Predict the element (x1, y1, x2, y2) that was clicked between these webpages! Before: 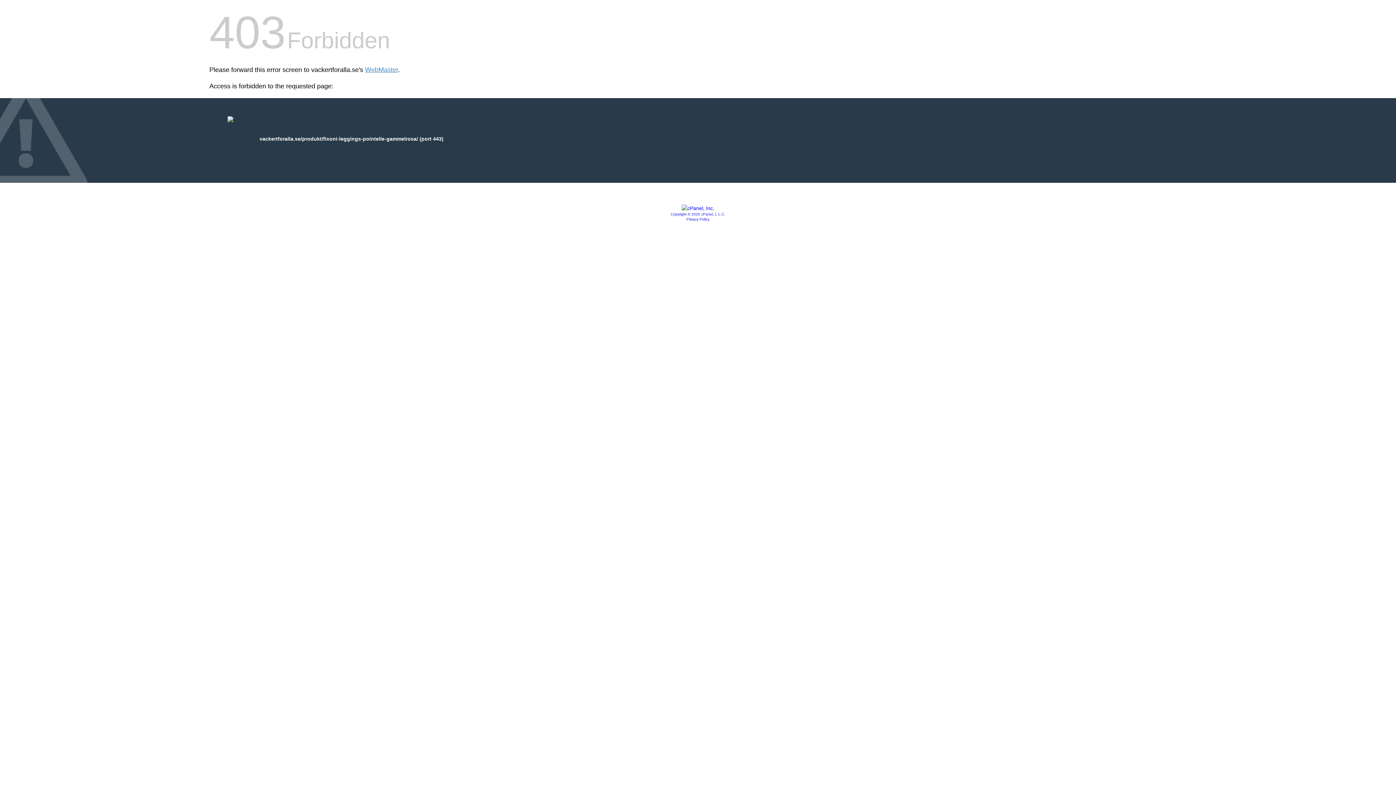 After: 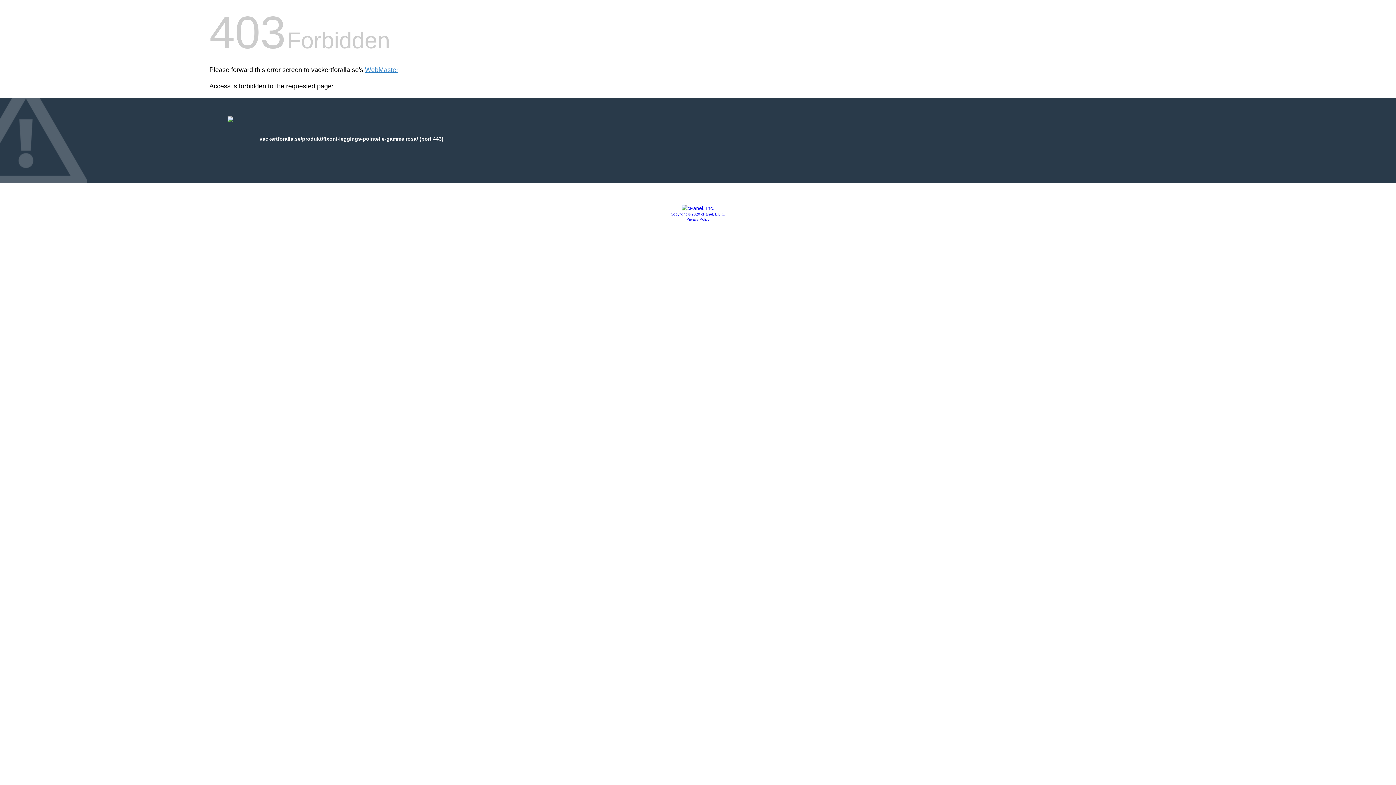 Action: bbox: (681, 205, 714, 211)